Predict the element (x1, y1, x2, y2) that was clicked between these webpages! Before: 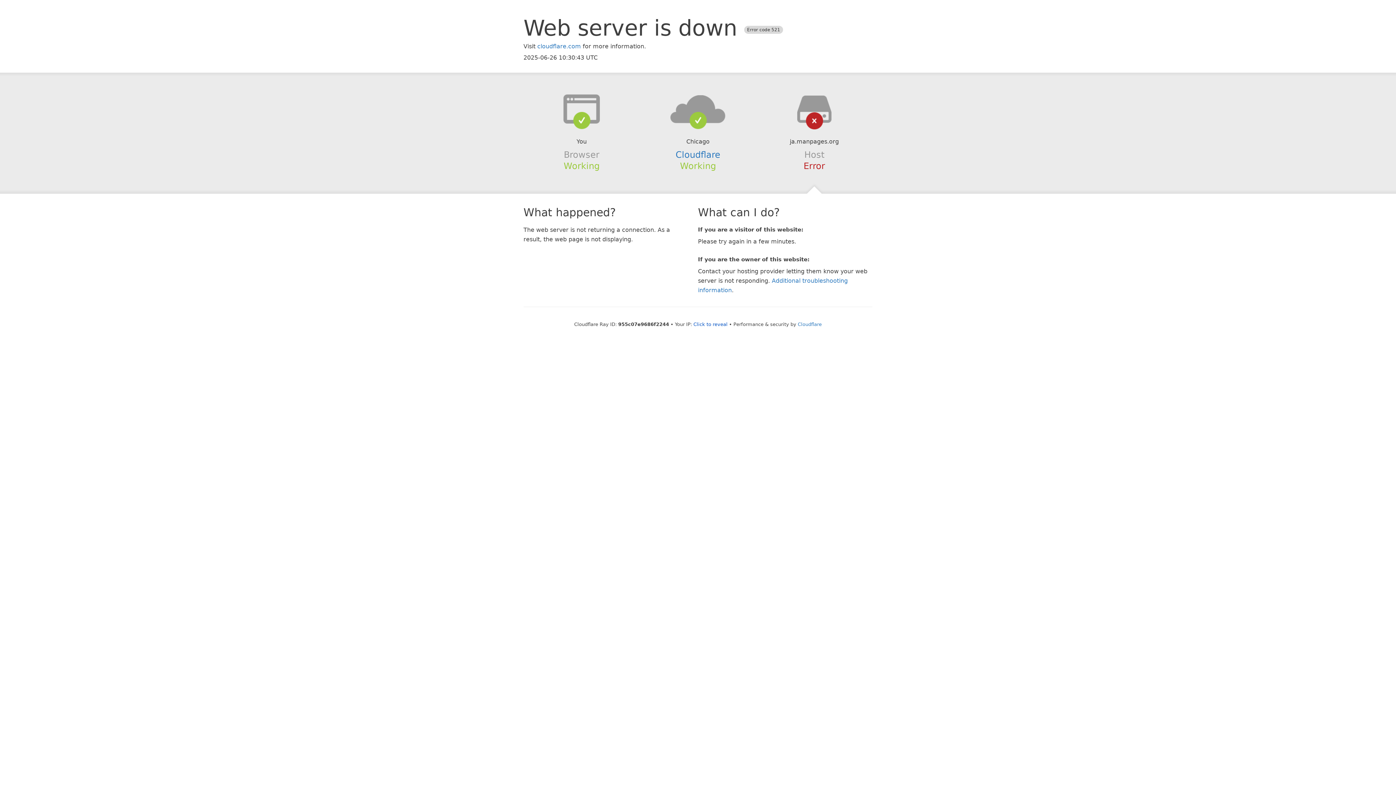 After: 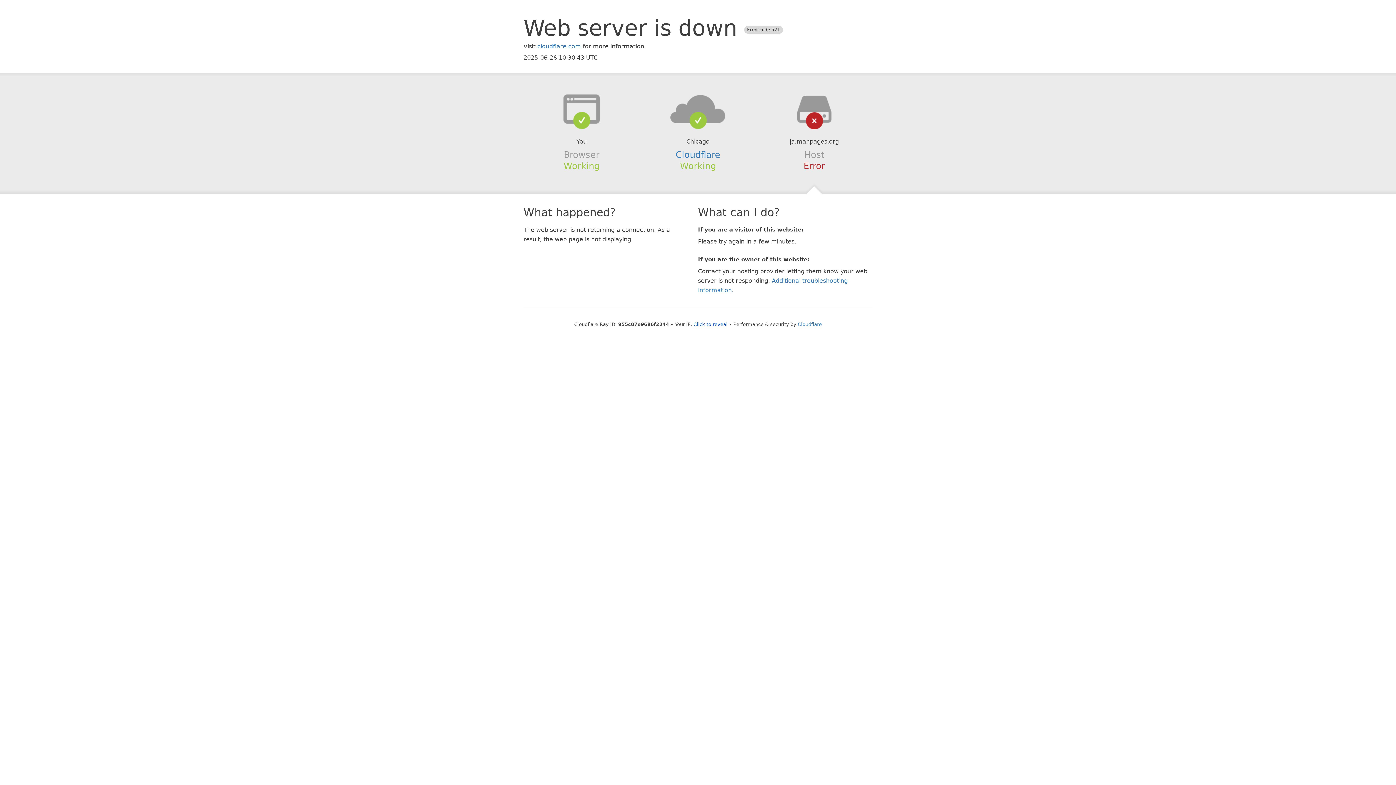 Action: bbox: (639, 94, 756, 123)